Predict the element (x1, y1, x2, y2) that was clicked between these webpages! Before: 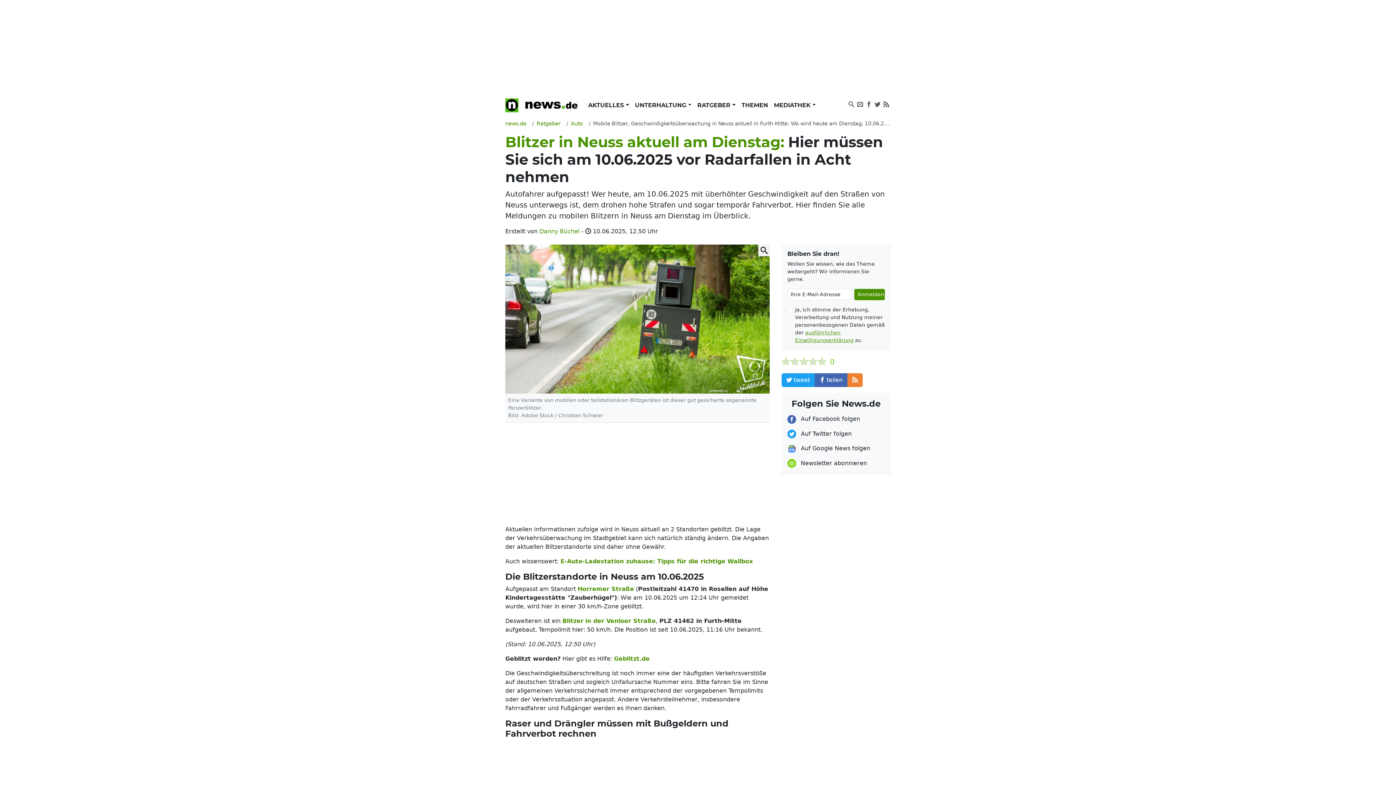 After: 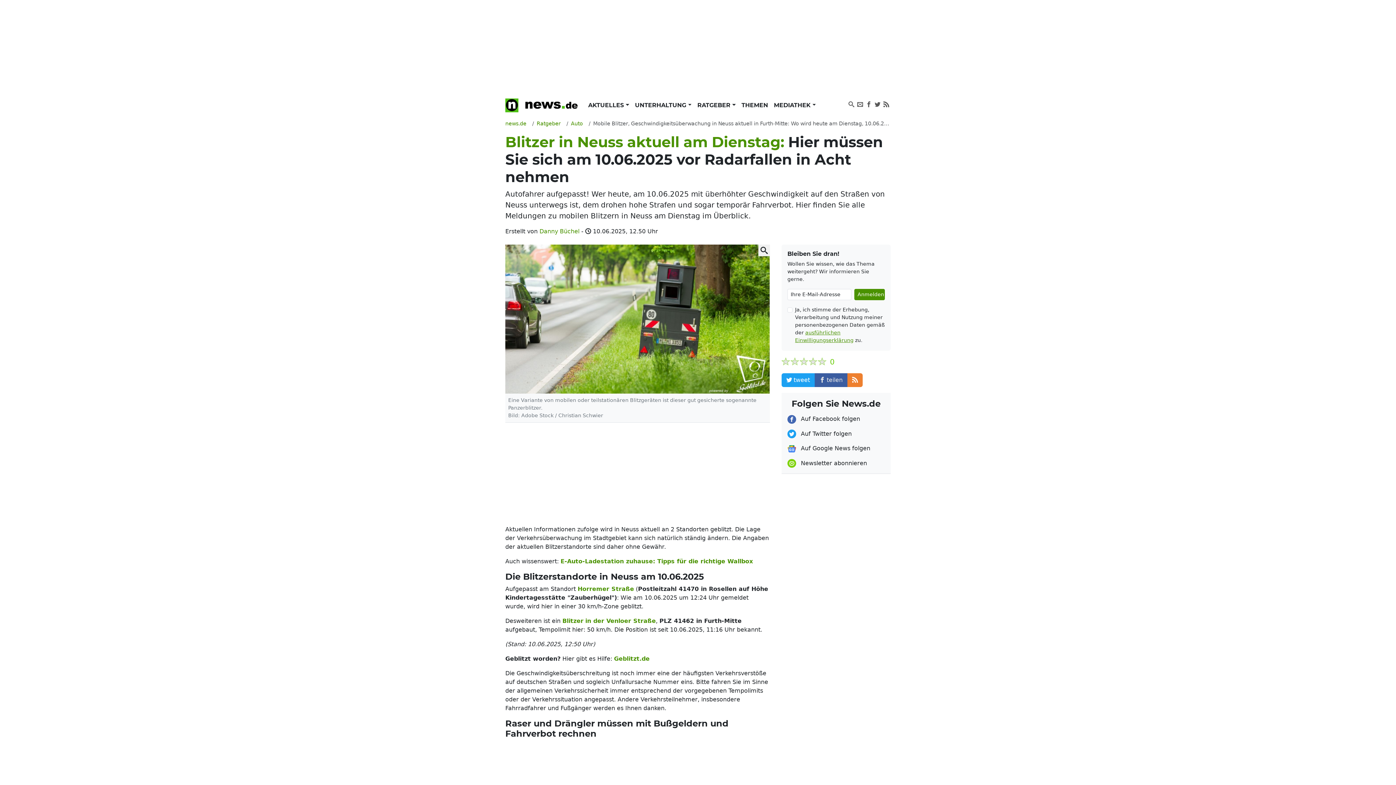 Action: bbox: (814, 373, 847, 387) label: teilen